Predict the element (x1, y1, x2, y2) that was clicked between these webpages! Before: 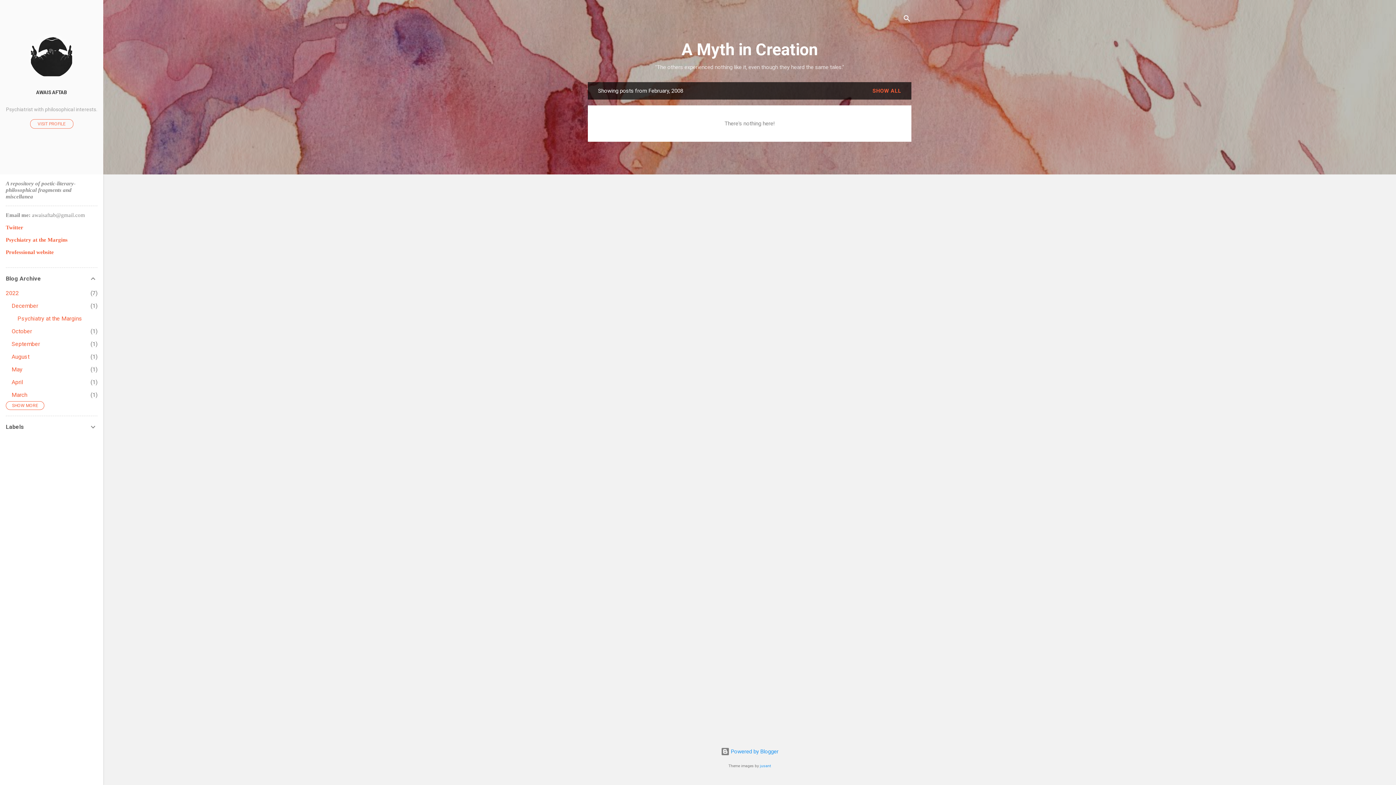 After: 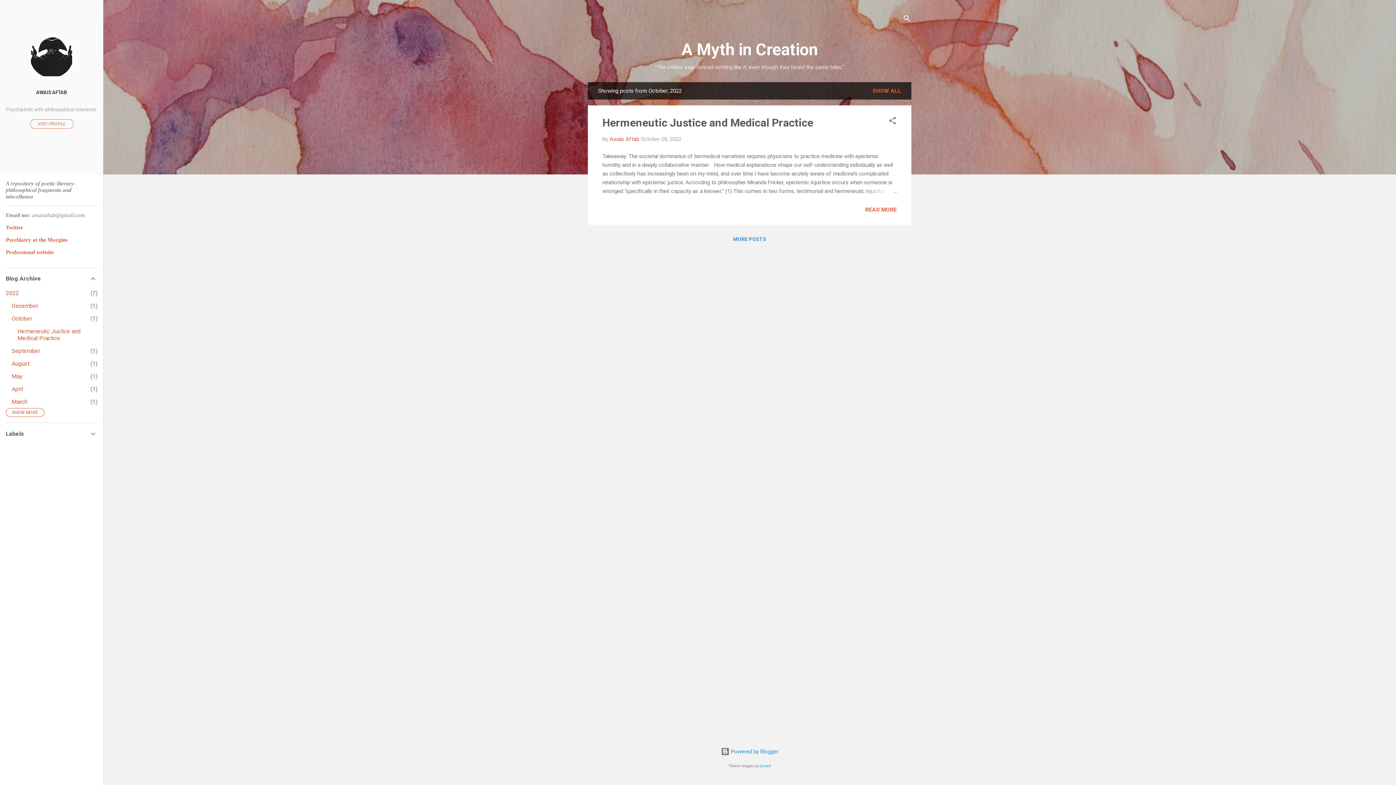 Action: label: October
1 bbox: (11, 328, 32, 334)